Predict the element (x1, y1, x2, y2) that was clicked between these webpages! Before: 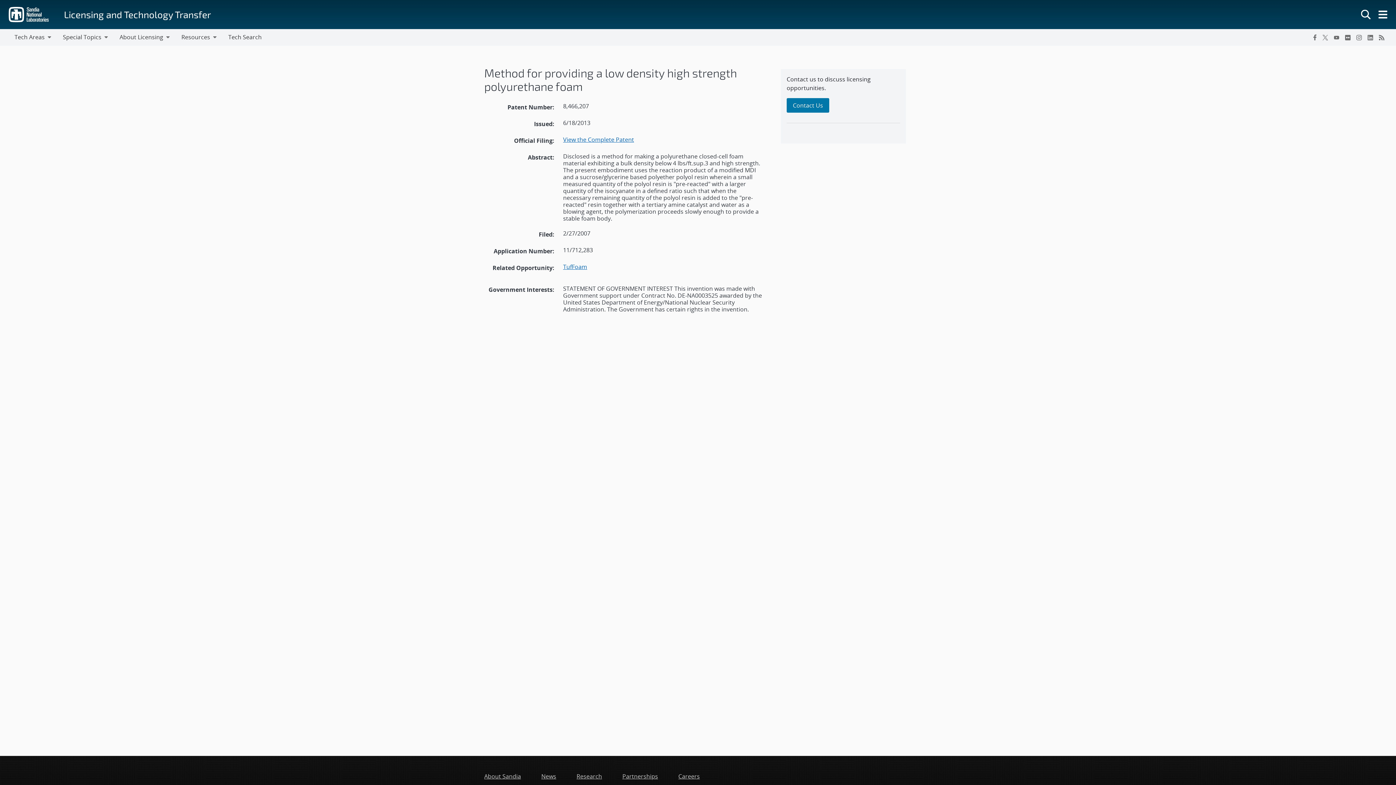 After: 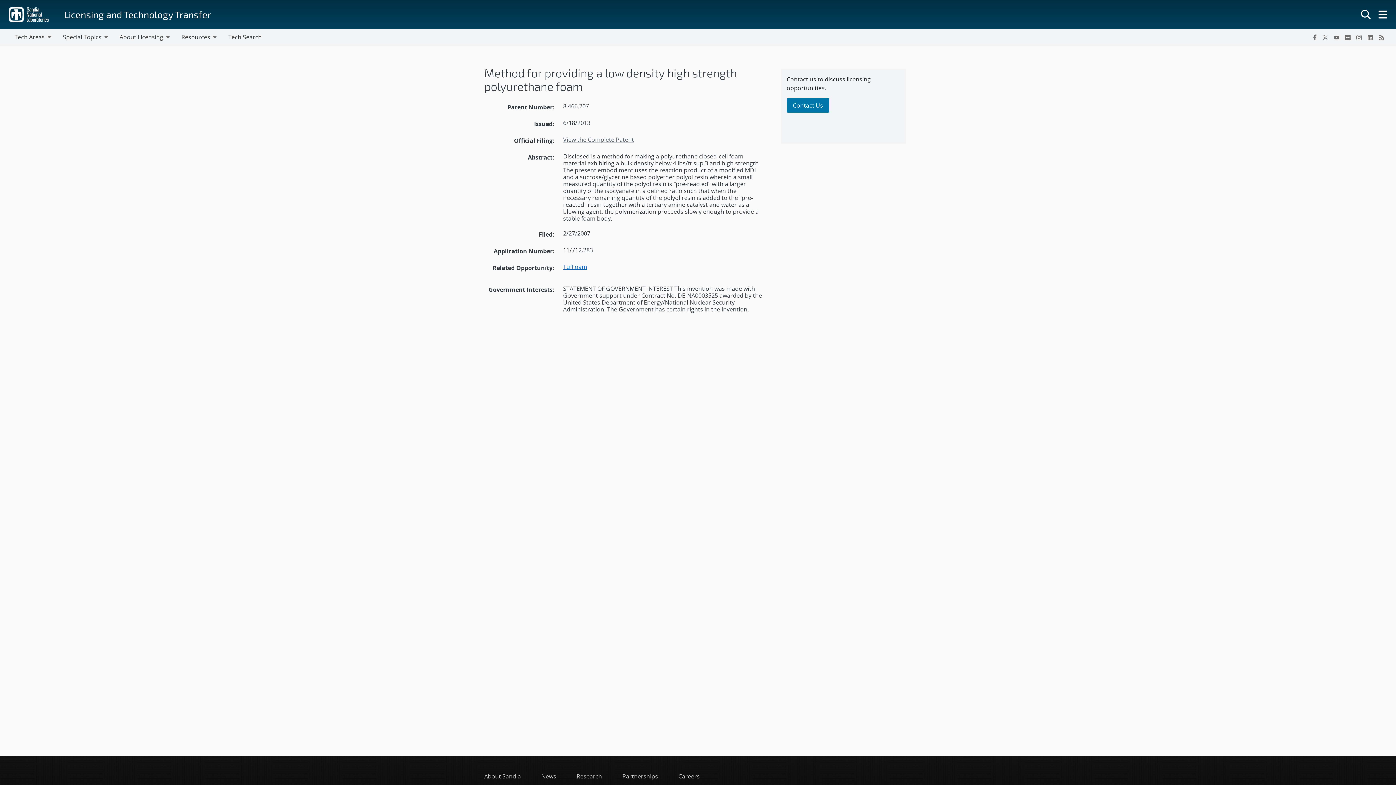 Action: label: View the Complete Patent bbox: (563, 135, 634, 143)